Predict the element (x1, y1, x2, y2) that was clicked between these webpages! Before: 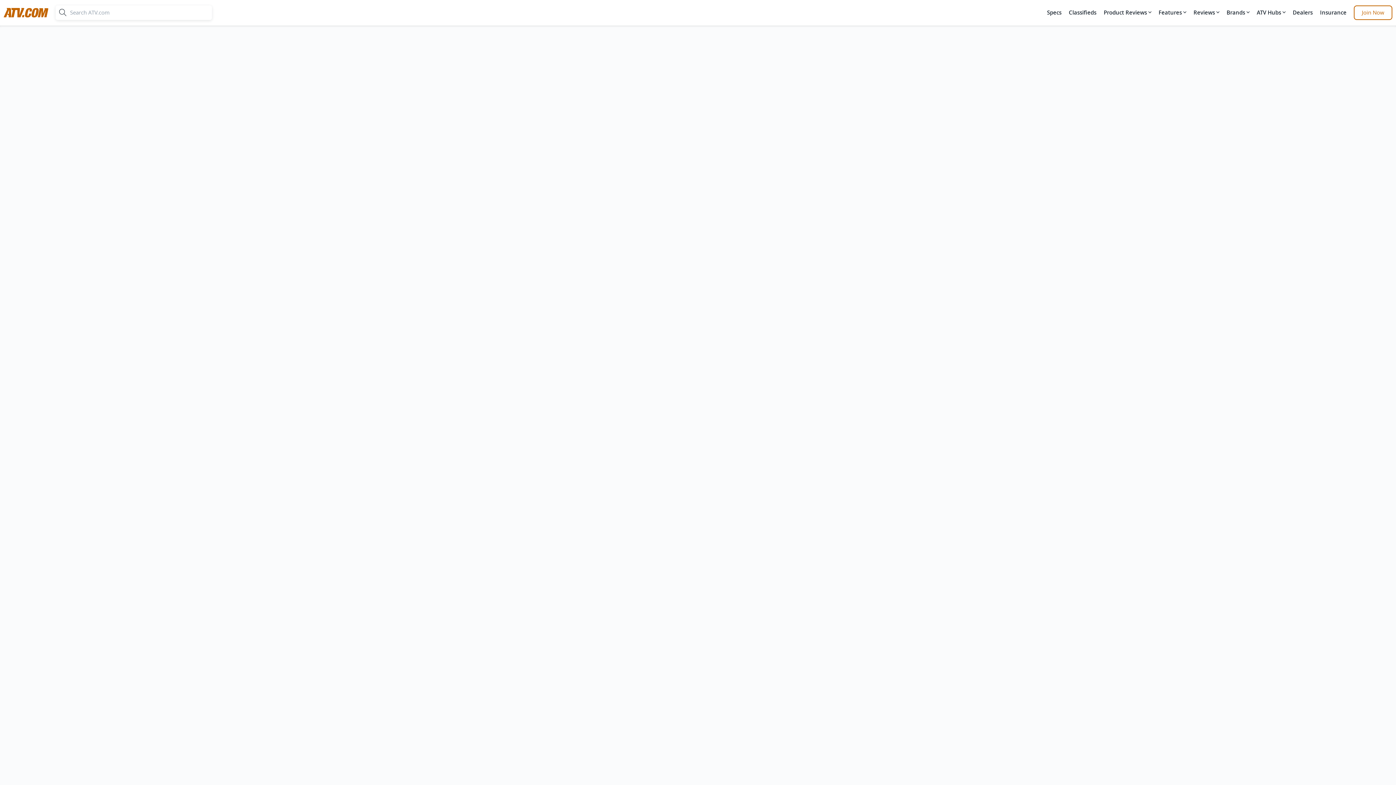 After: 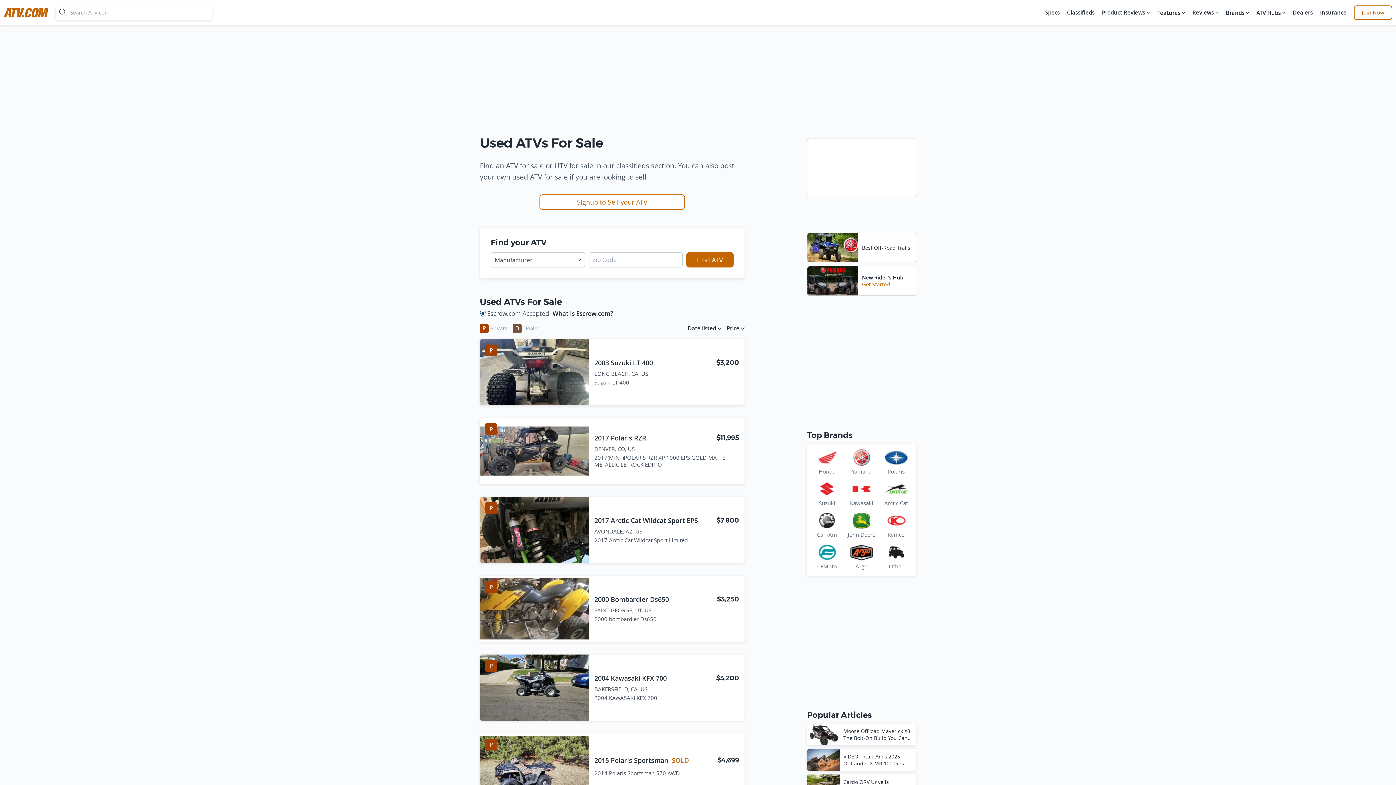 Action: bbox: (1067, 5, 1098, 20) label: Classifieds